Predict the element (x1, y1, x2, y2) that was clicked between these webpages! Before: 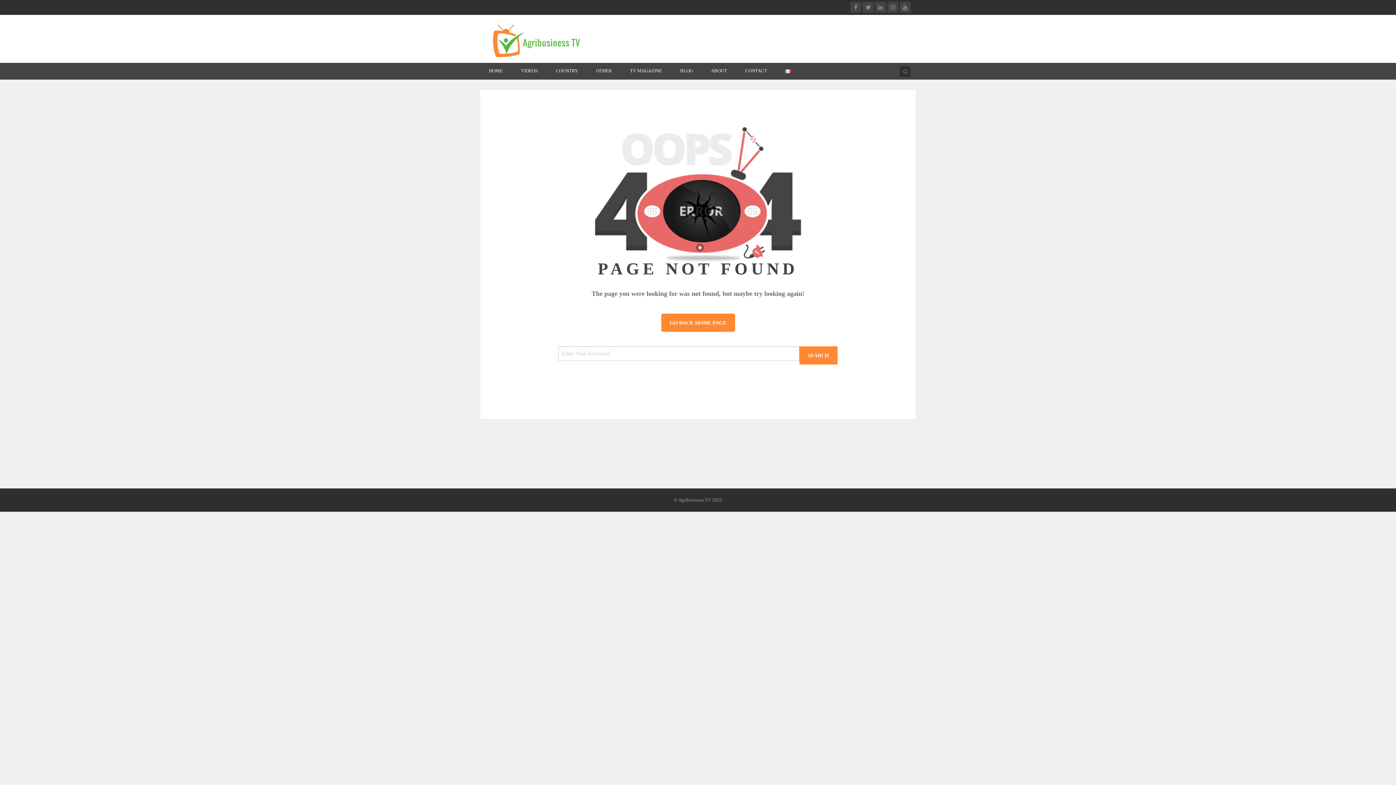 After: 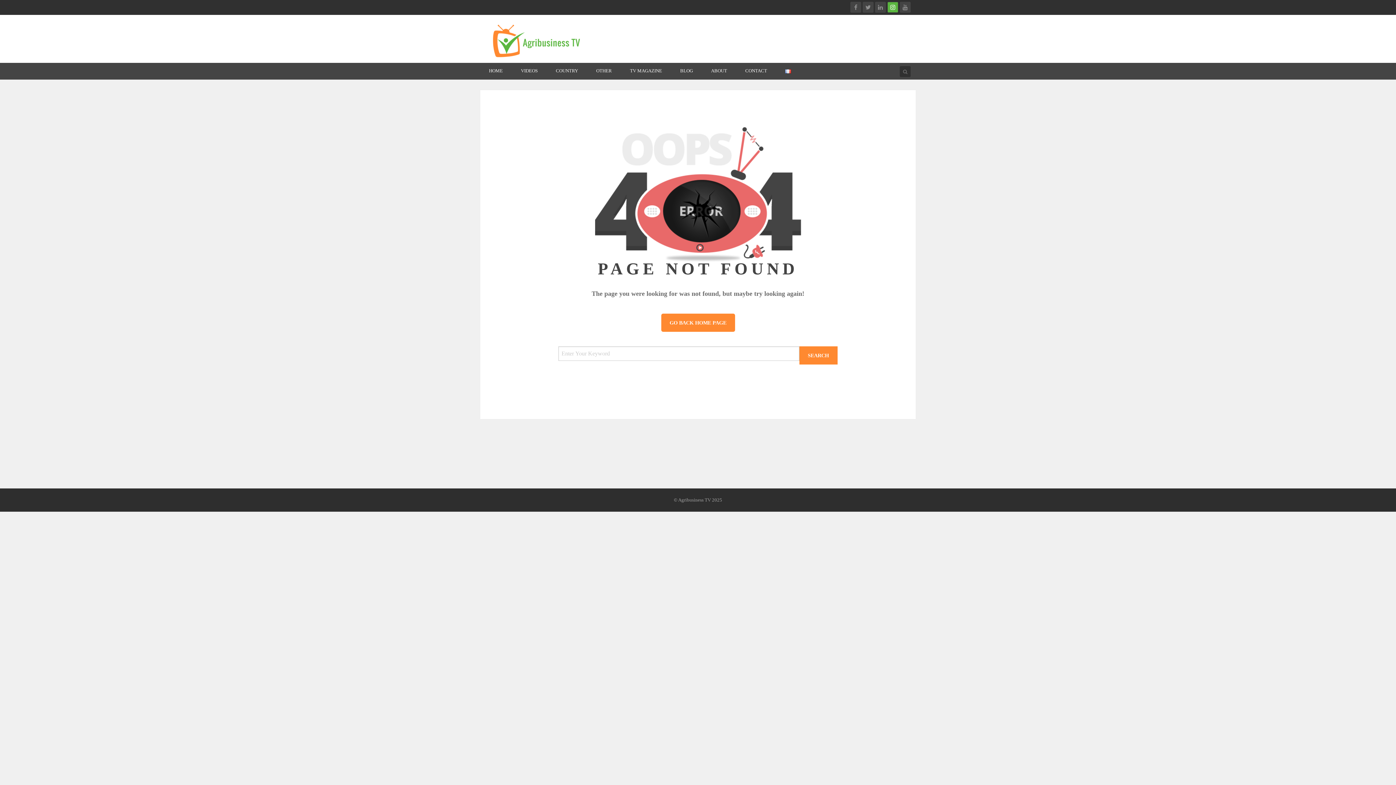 Action: bbox: (887, 1, 898, 12)